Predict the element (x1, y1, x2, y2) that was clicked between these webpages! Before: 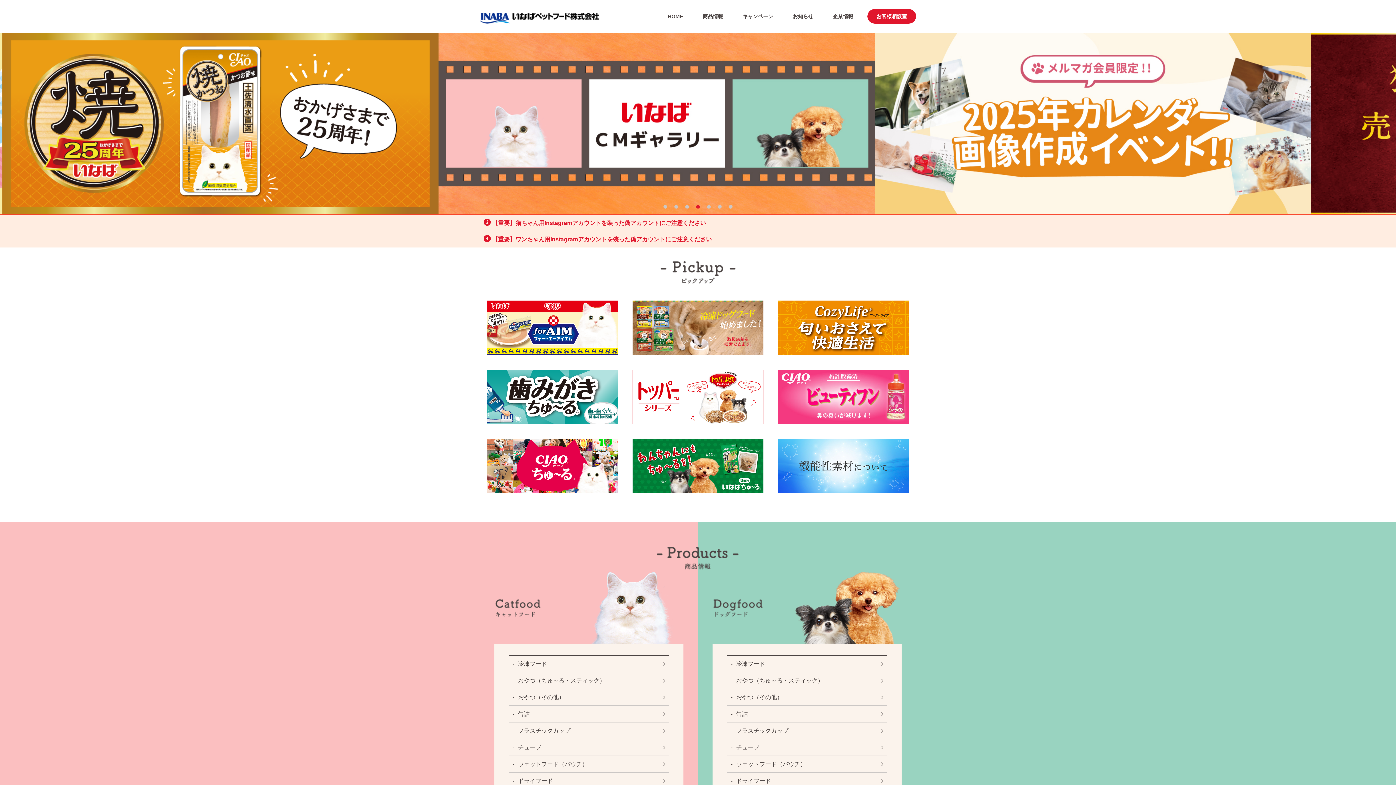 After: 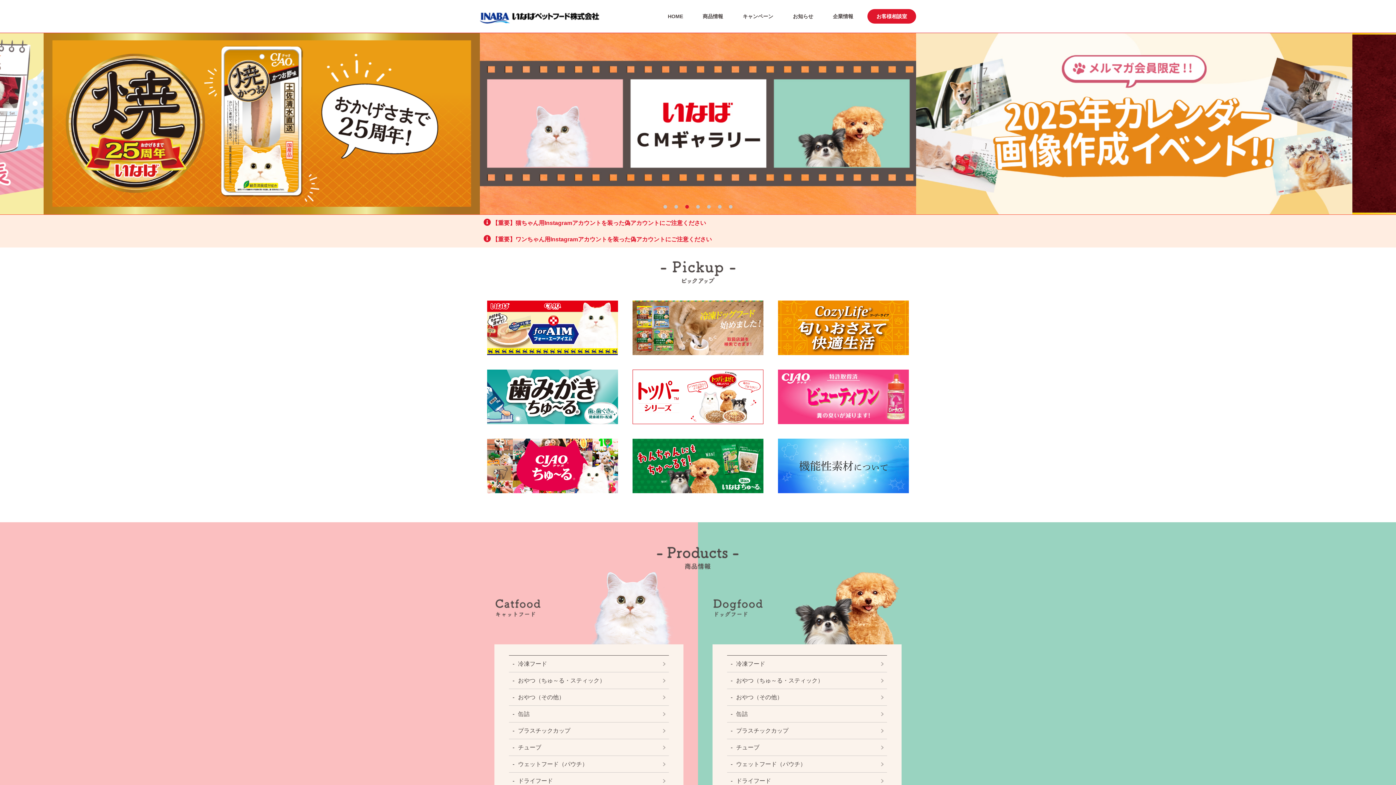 Action: label: 3 of 7 bbox: (685, 205, 689, 208)